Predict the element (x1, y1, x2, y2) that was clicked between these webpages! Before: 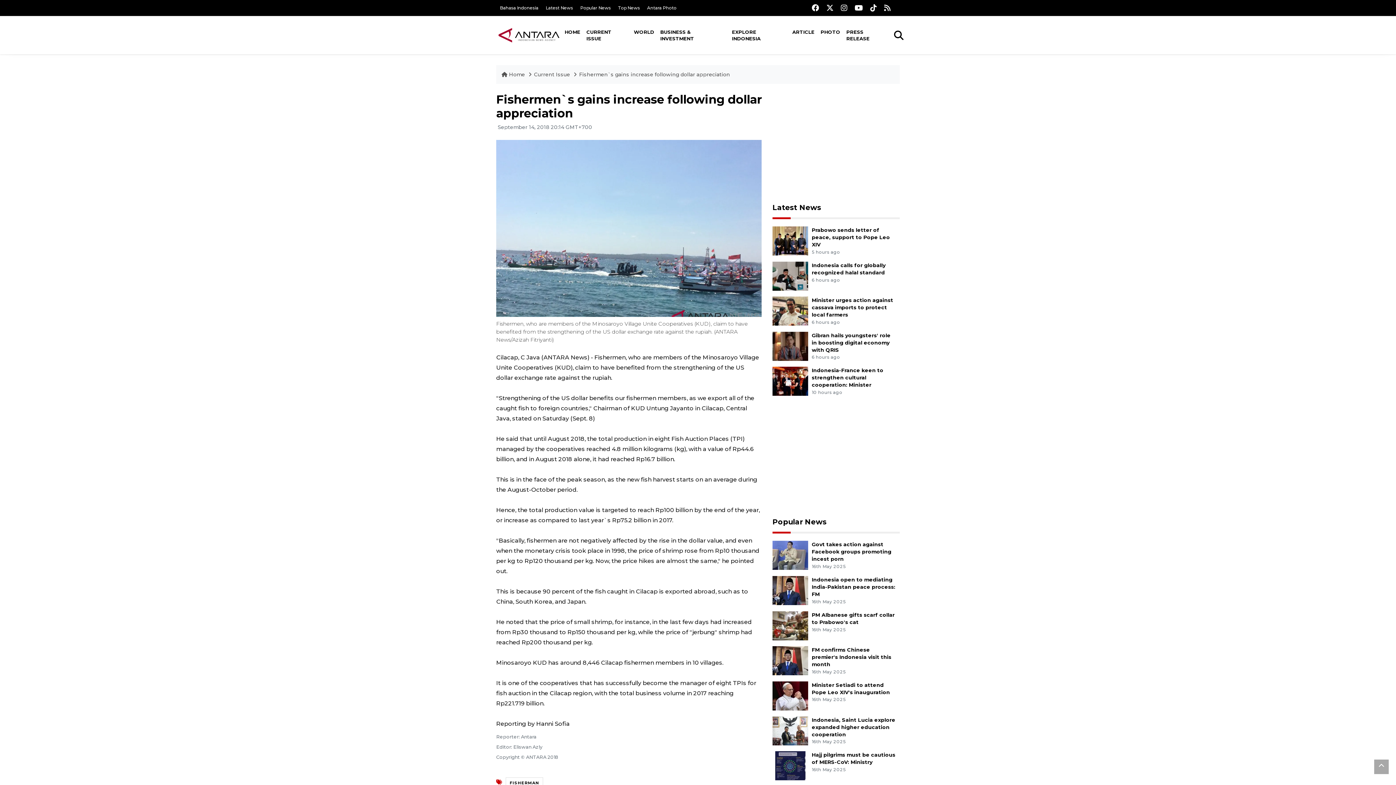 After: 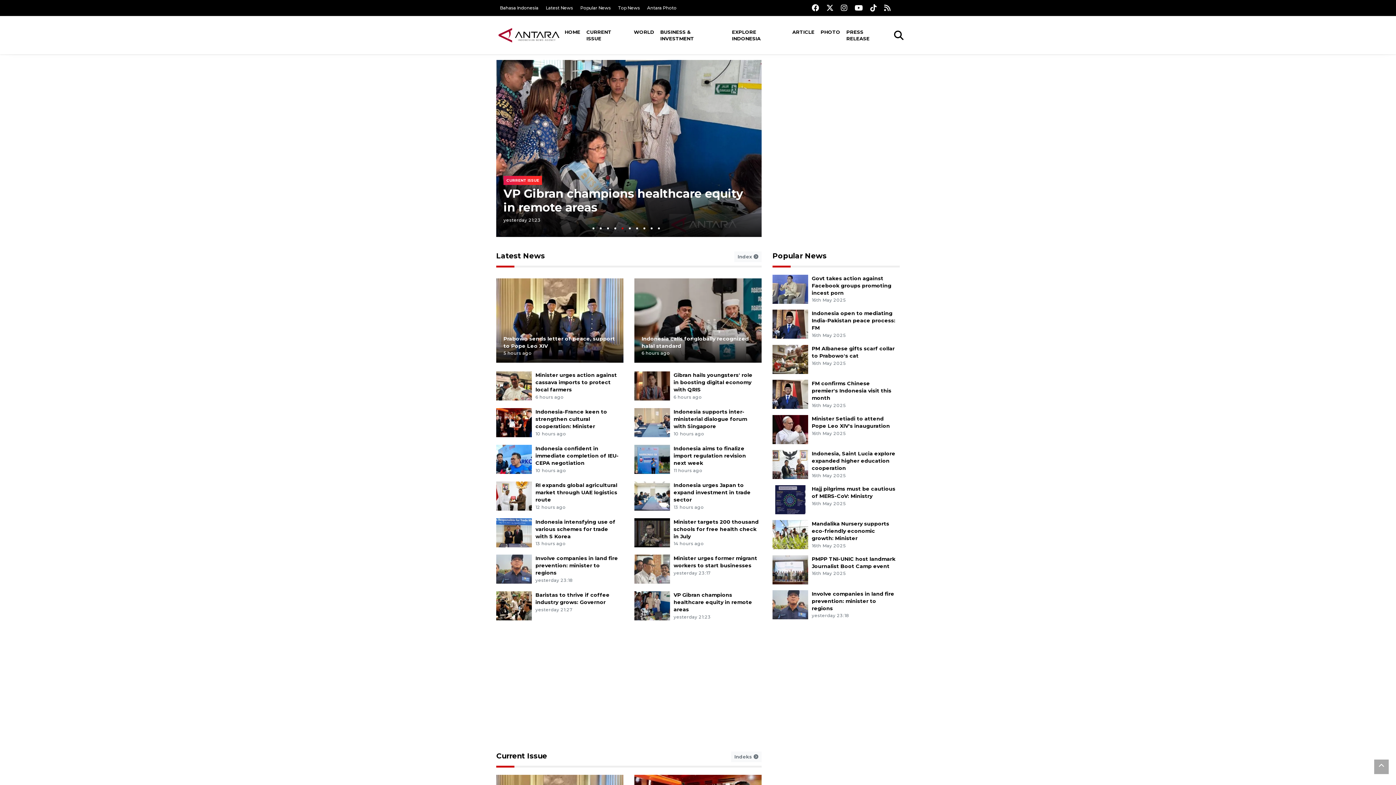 Action: bbox: (772, 517, 826, 526) label: Popular News